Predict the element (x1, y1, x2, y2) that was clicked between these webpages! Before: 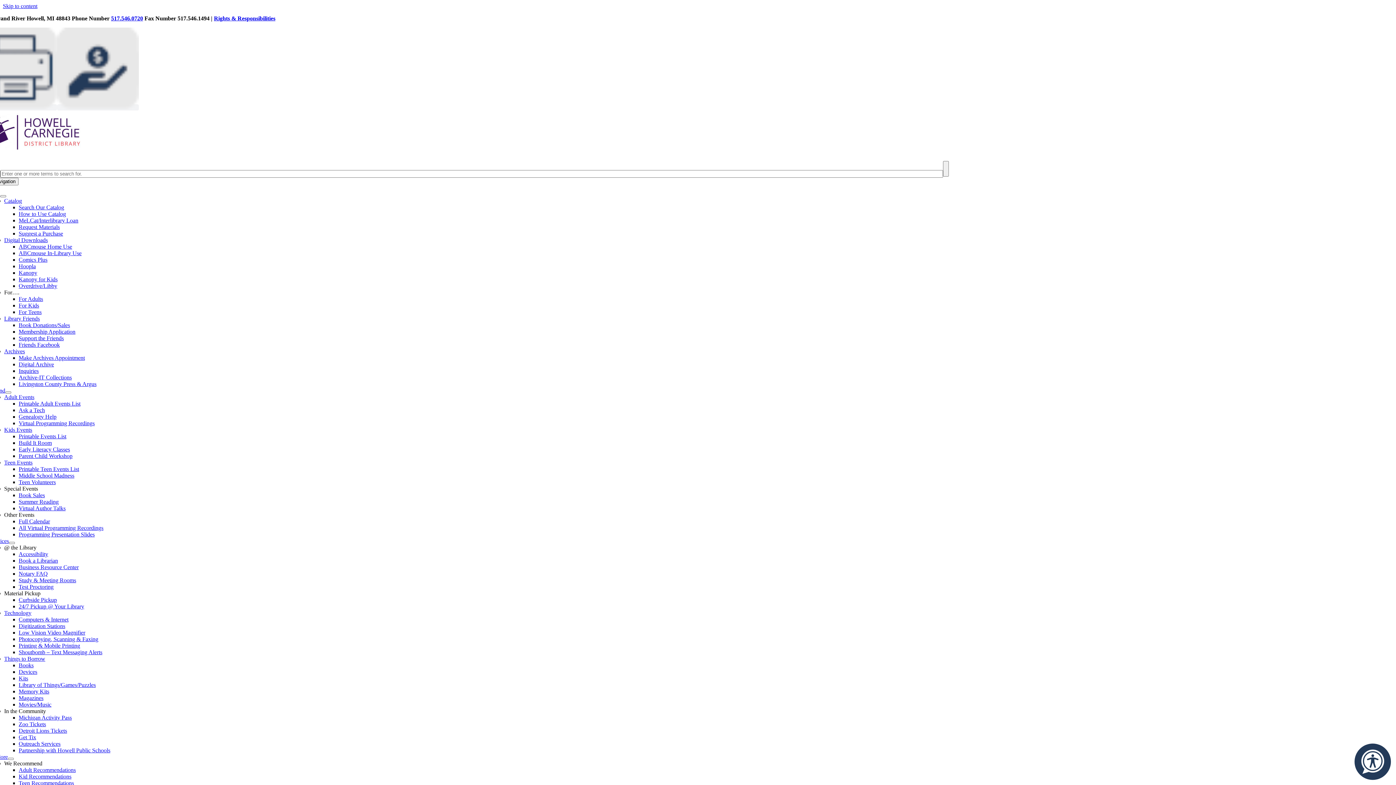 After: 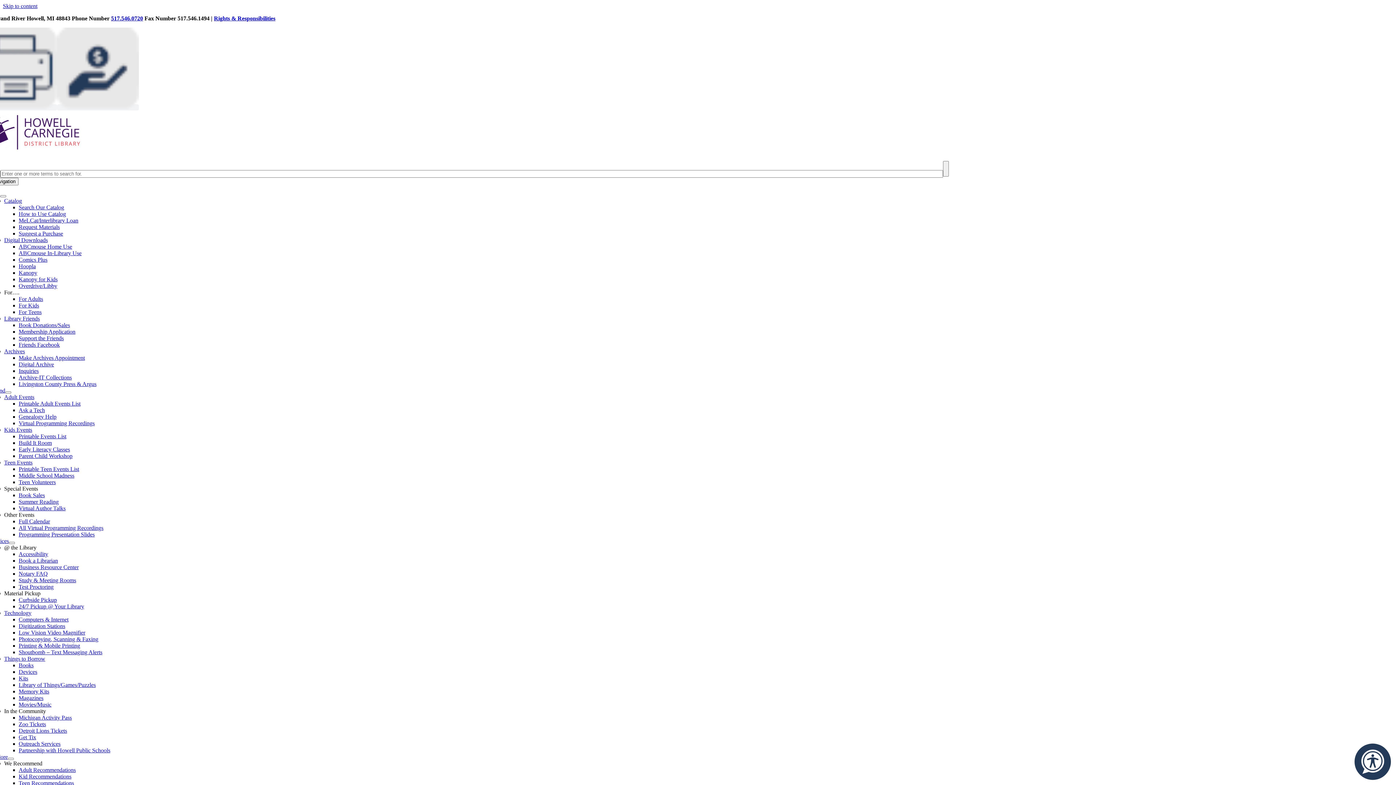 Action: label: Curbside Pickup bbox: (18, 597, 56, 603)